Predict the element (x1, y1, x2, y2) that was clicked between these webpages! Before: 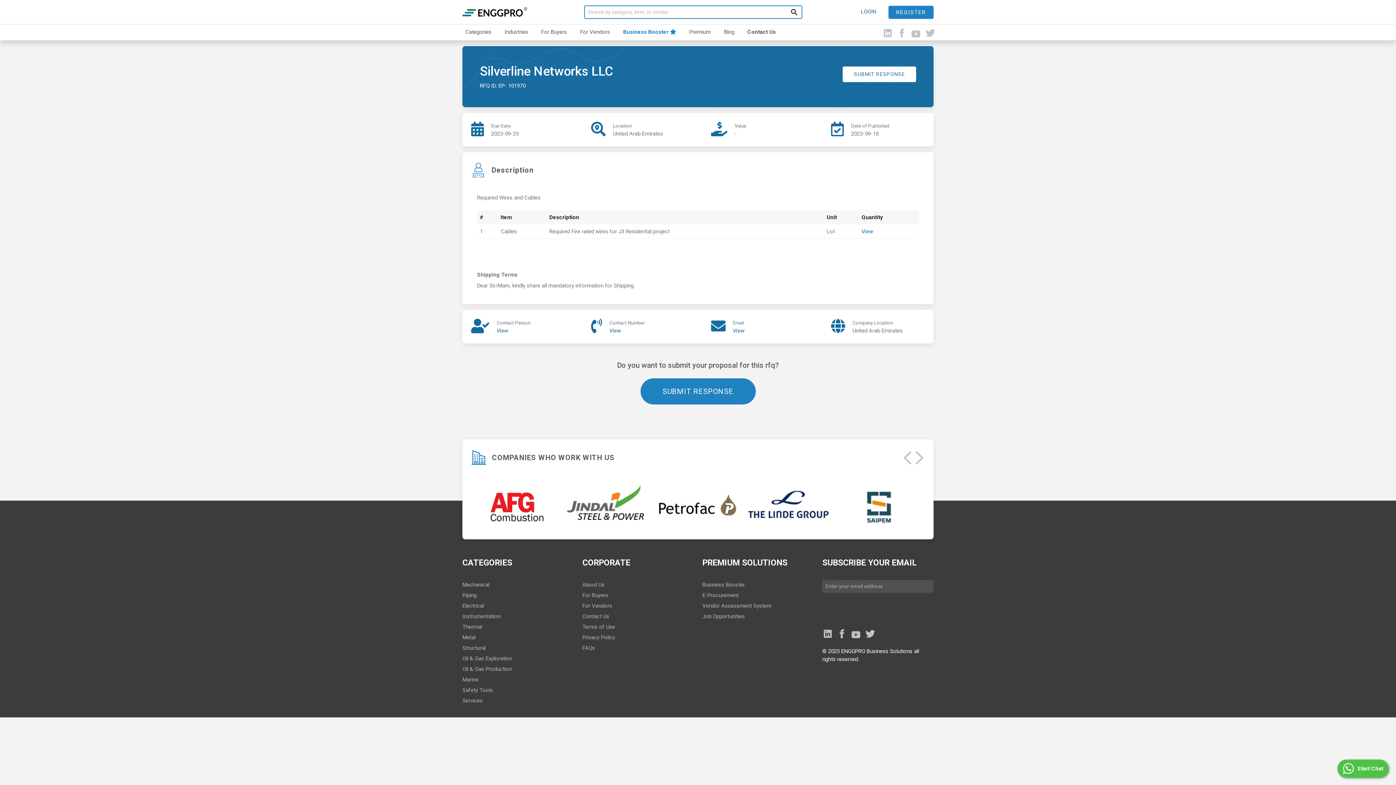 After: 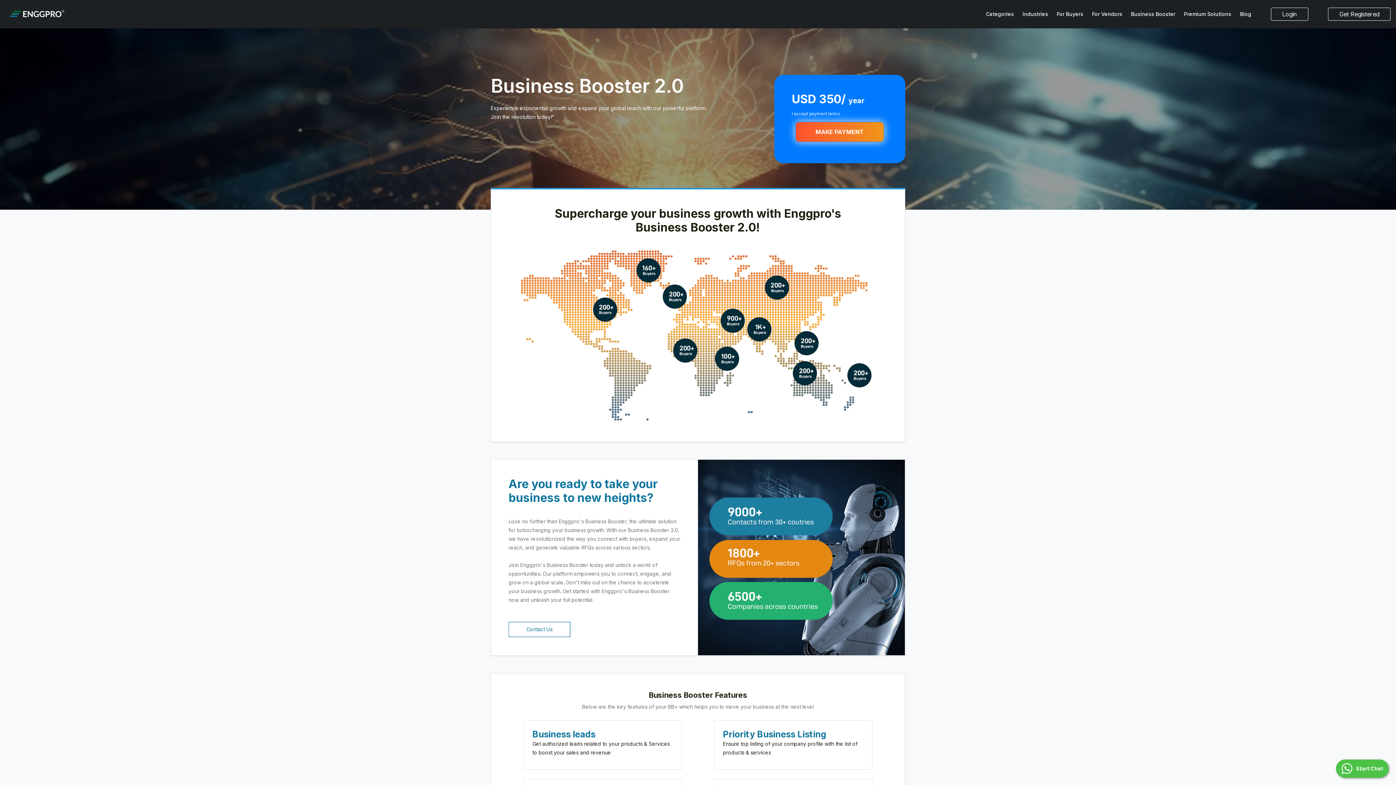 Action: label: View bbox: (861, 228, 873, 234)